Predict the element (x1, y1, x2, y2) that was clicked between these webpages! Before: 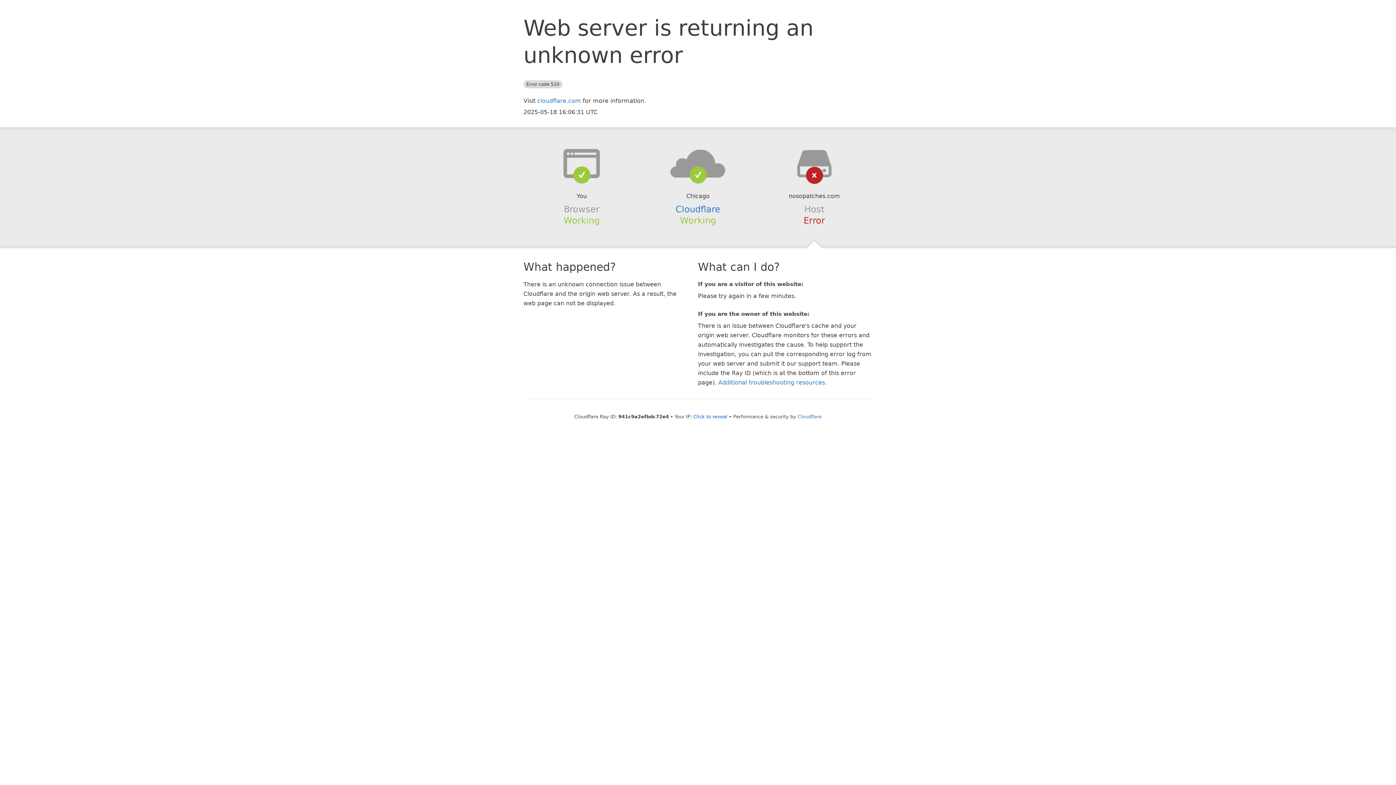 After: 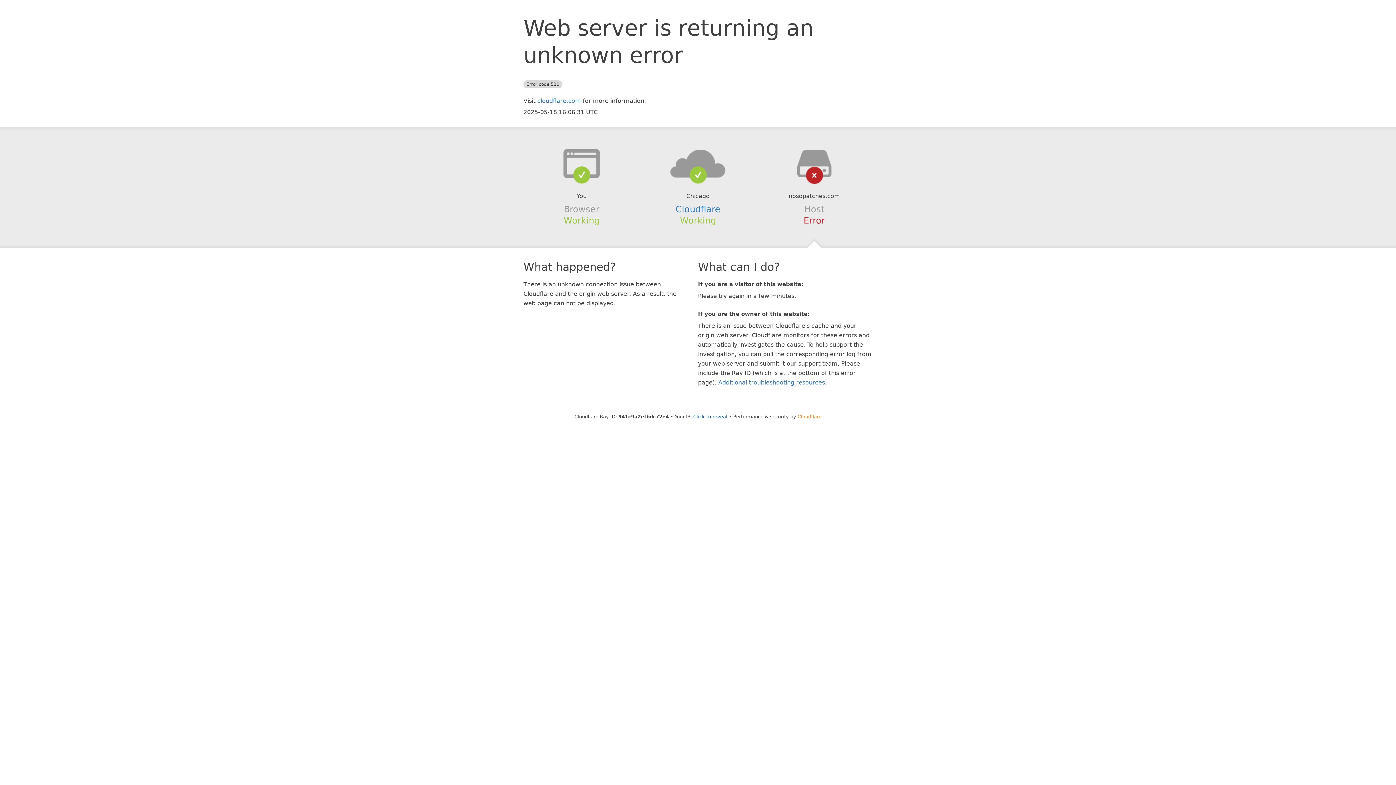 Action: bbox: (797, 414, 821, 419) label: Cloudflare